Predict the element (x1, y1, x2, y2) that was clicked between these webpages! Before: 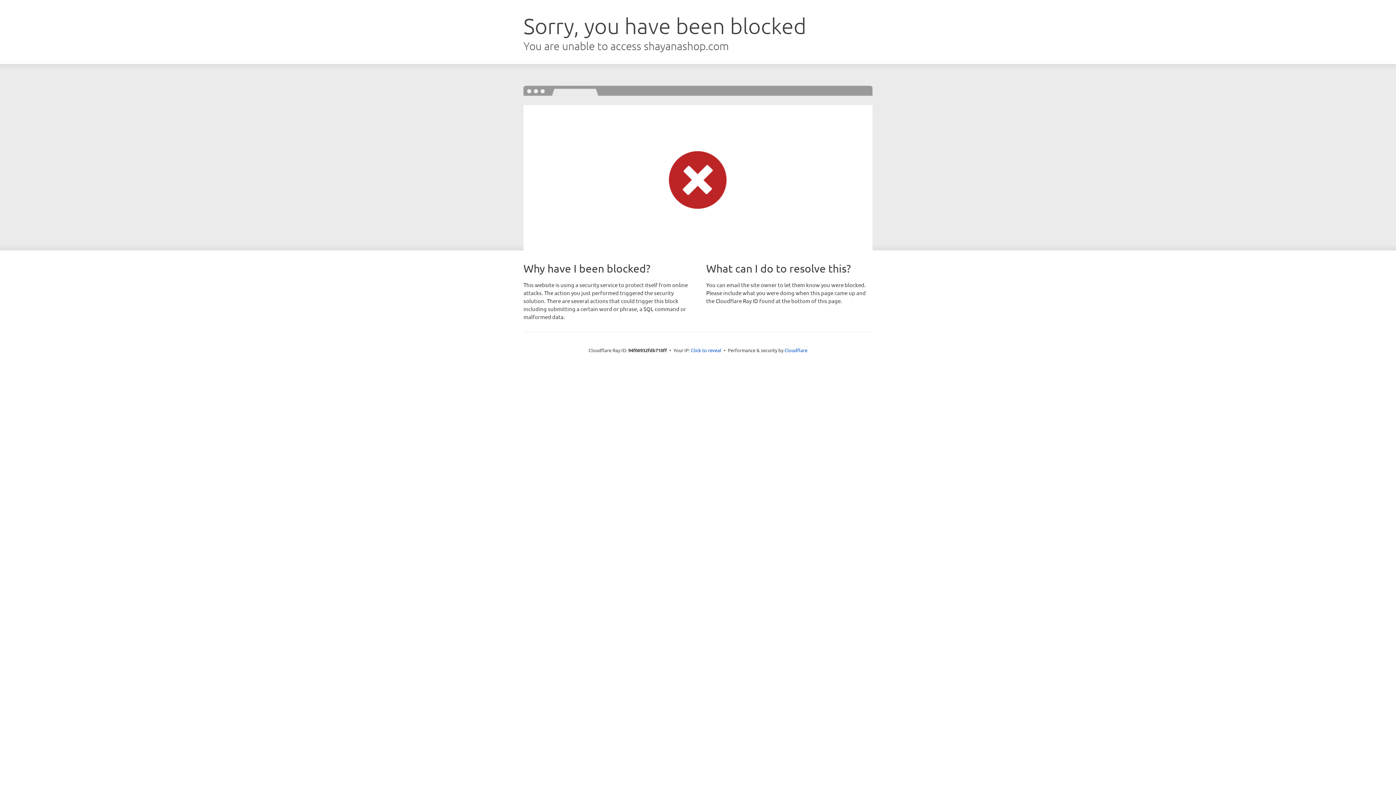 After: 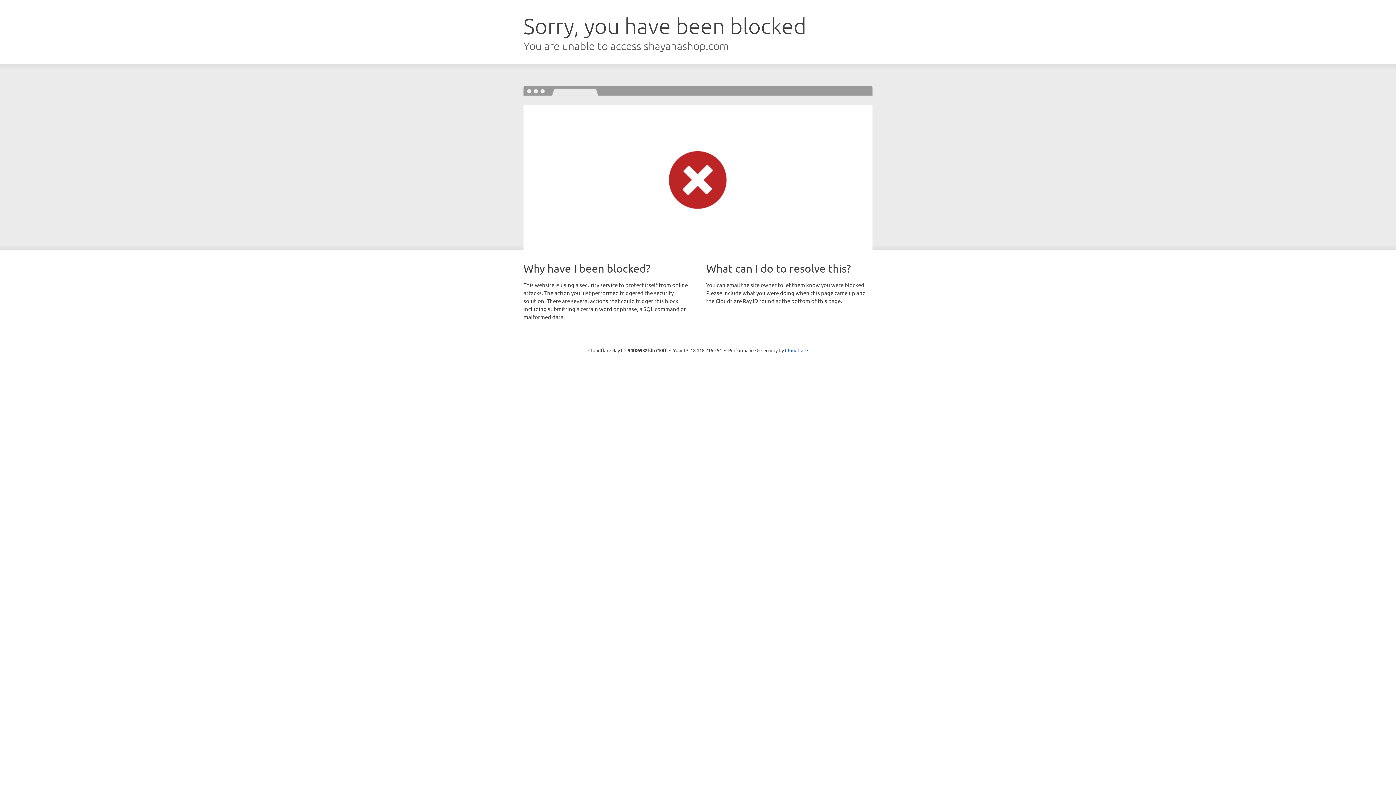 Action: bbox: (691, 346, 721, 353) label: Click to reveal